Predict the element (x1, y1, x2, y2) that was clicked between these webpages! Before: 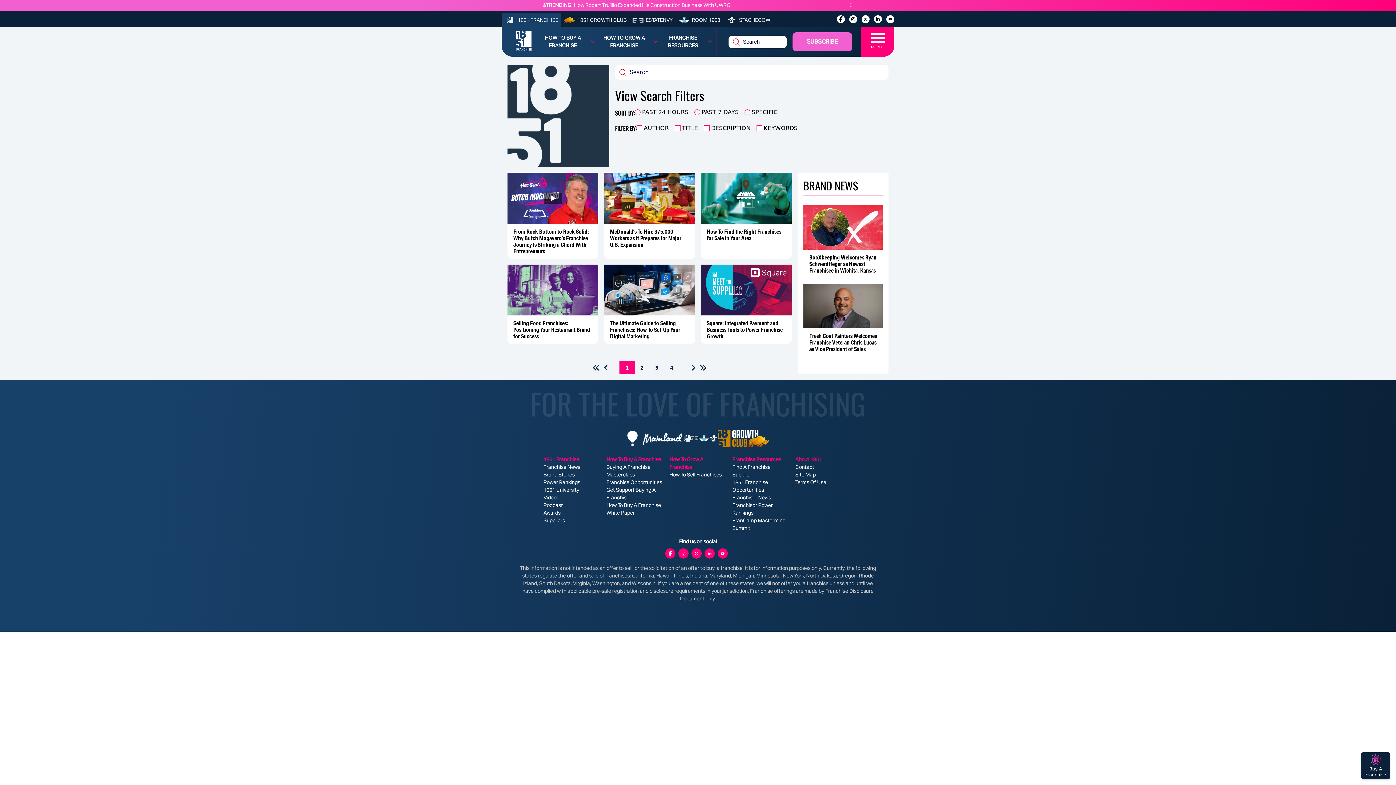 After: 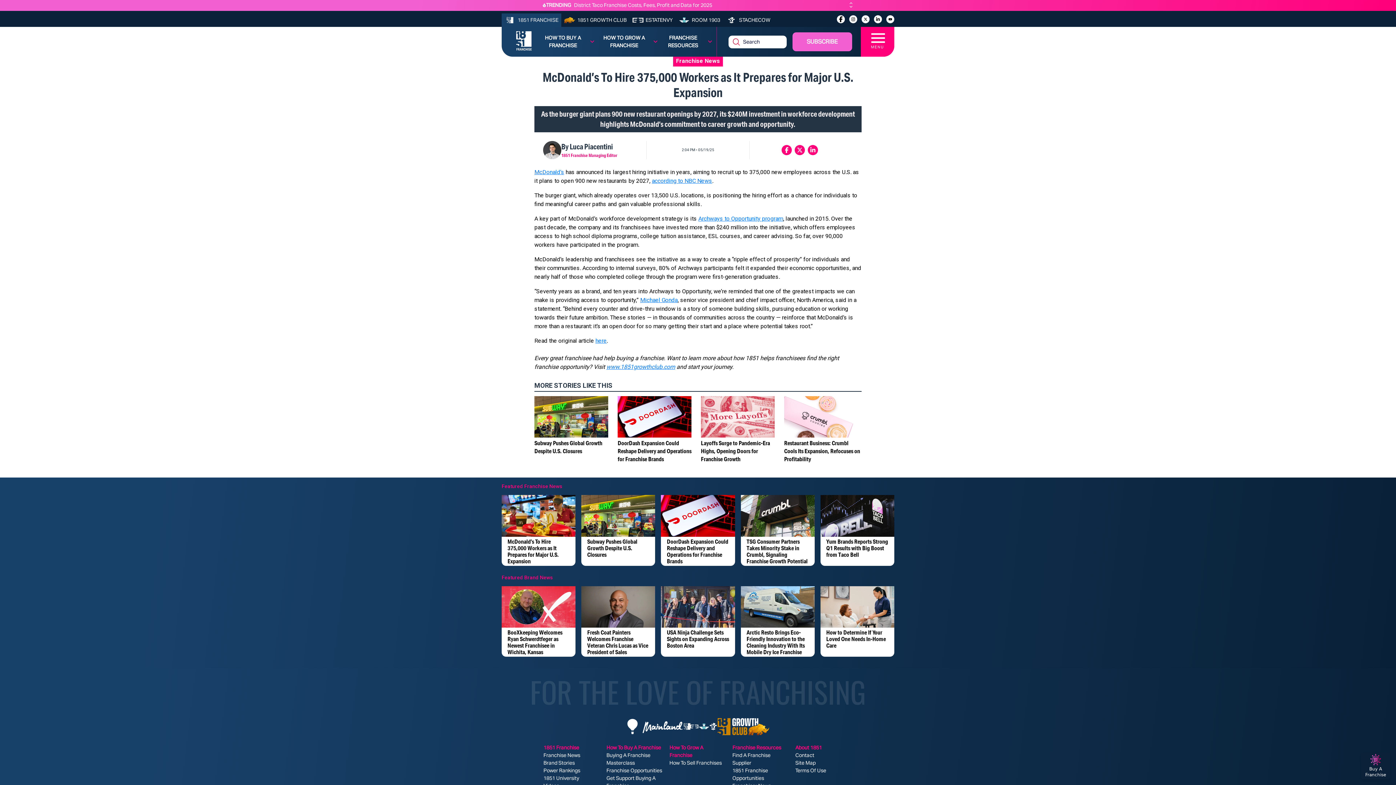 Action: label: McDonald’s To Hire 375,000 Workers as It Prepares for Major U.S. Expansion bbox: (604, 225, 695, 250)